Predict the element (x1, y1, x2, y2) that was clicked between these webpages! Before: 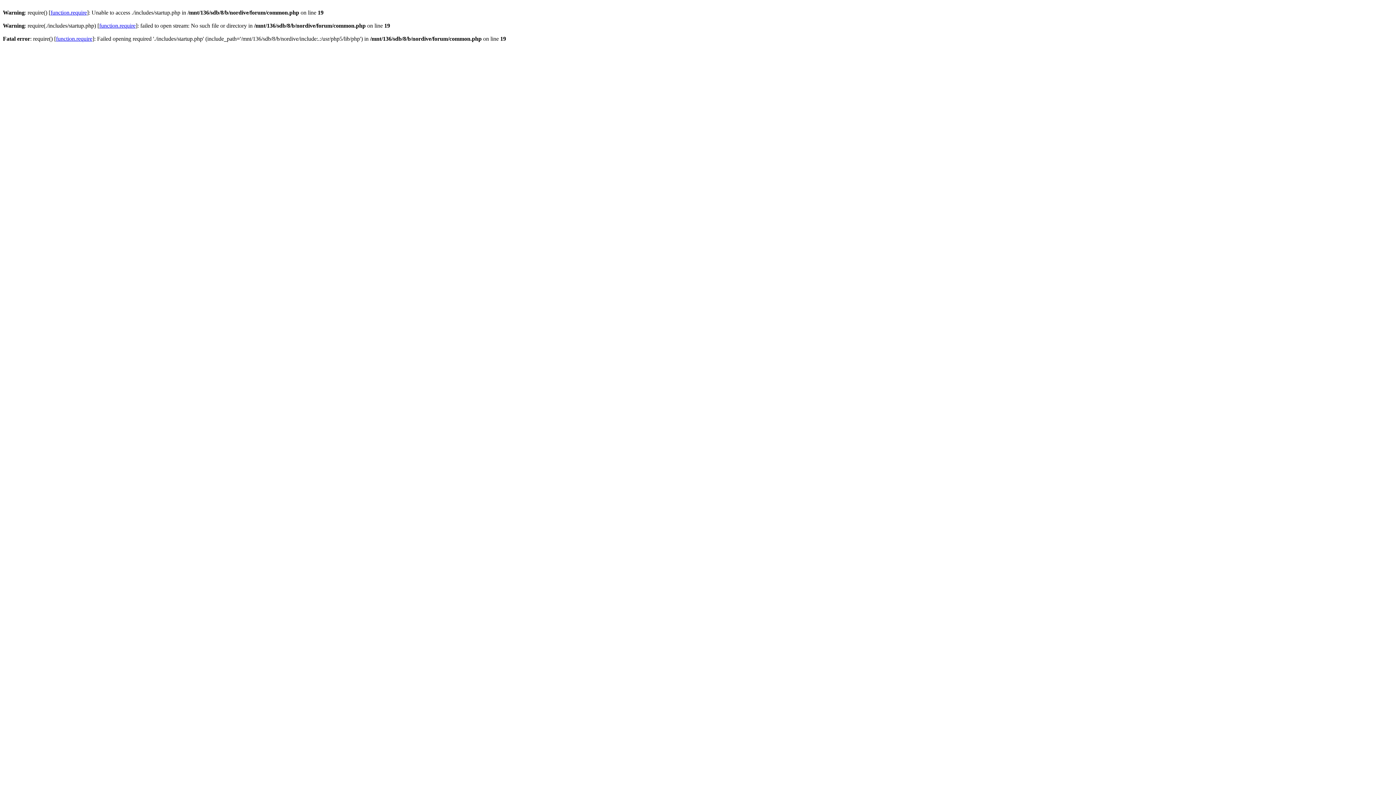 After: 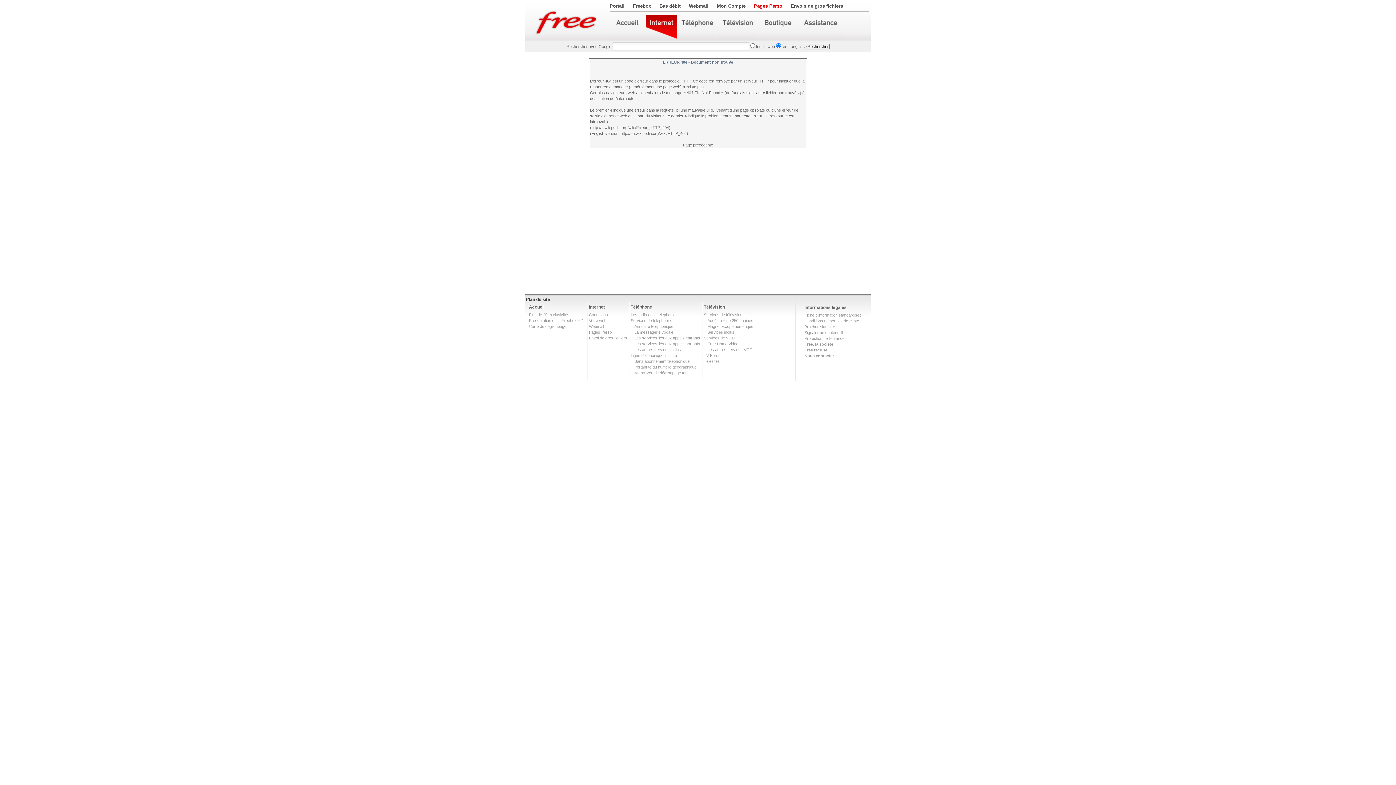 Action: bbox: (56, 35, 92, 41) label: function.require